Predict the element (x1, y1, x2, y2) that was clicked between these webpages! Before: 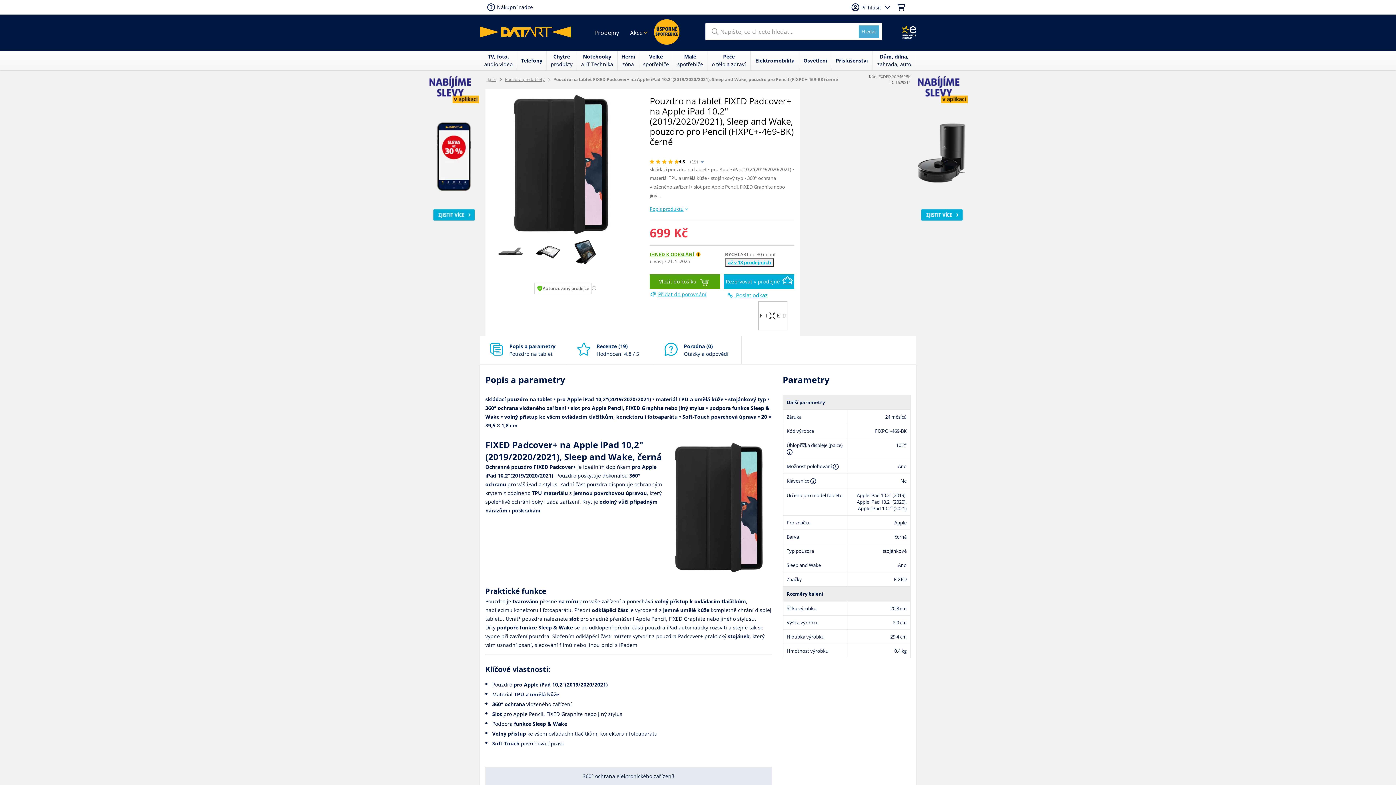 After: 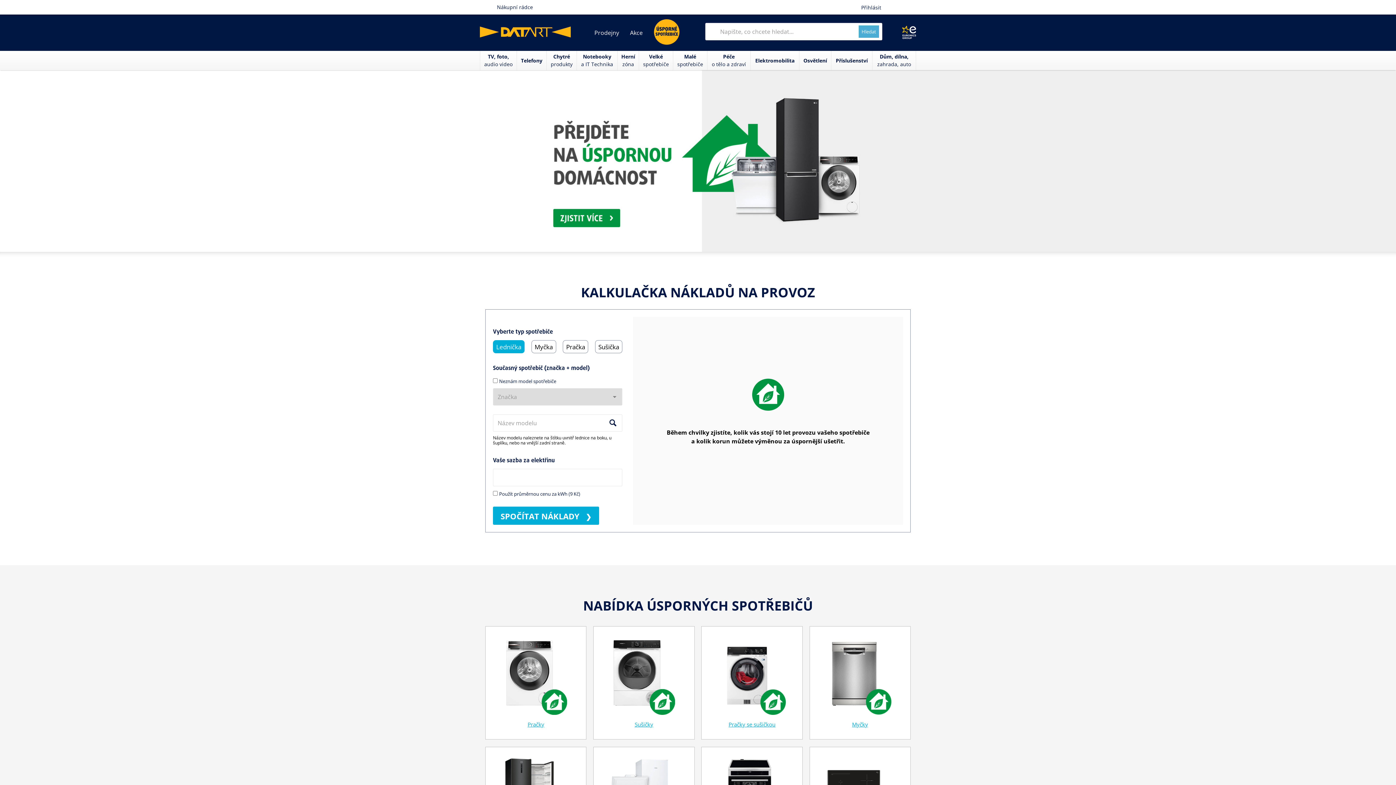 Action: bbox: (654, 19, 679, 44)